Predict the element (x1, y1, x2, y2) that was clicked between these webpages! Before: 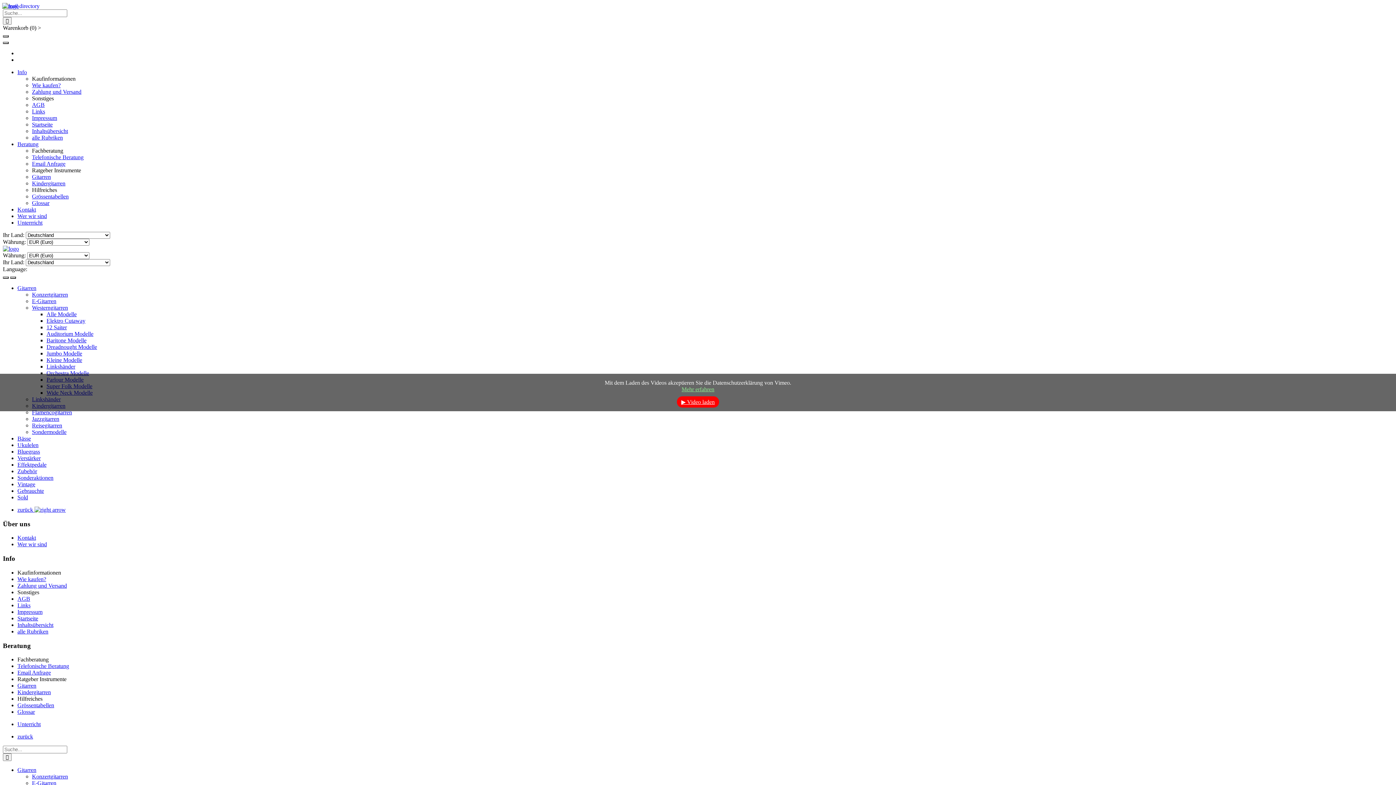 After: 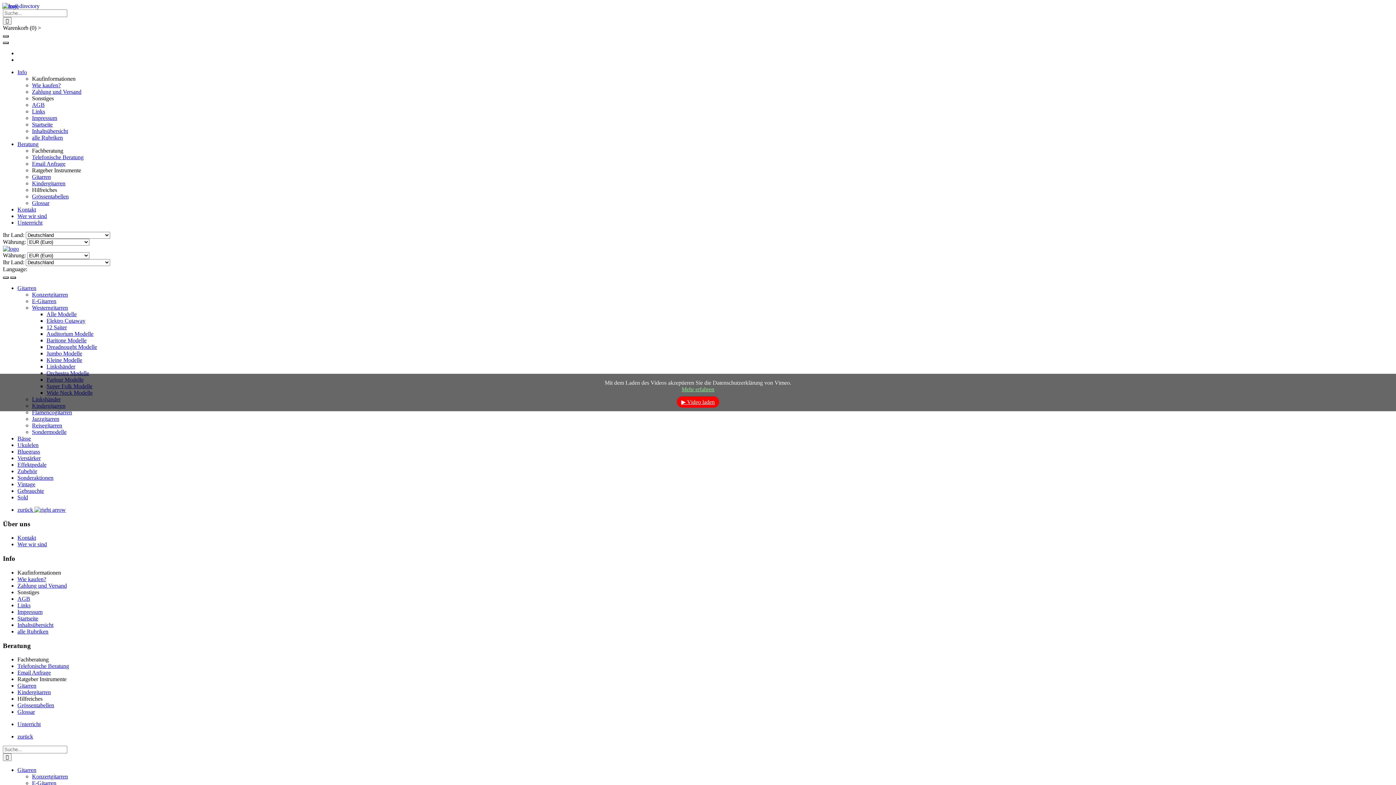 Action: bbox: (677, 396, 719, 407) label: ▶ Video laden